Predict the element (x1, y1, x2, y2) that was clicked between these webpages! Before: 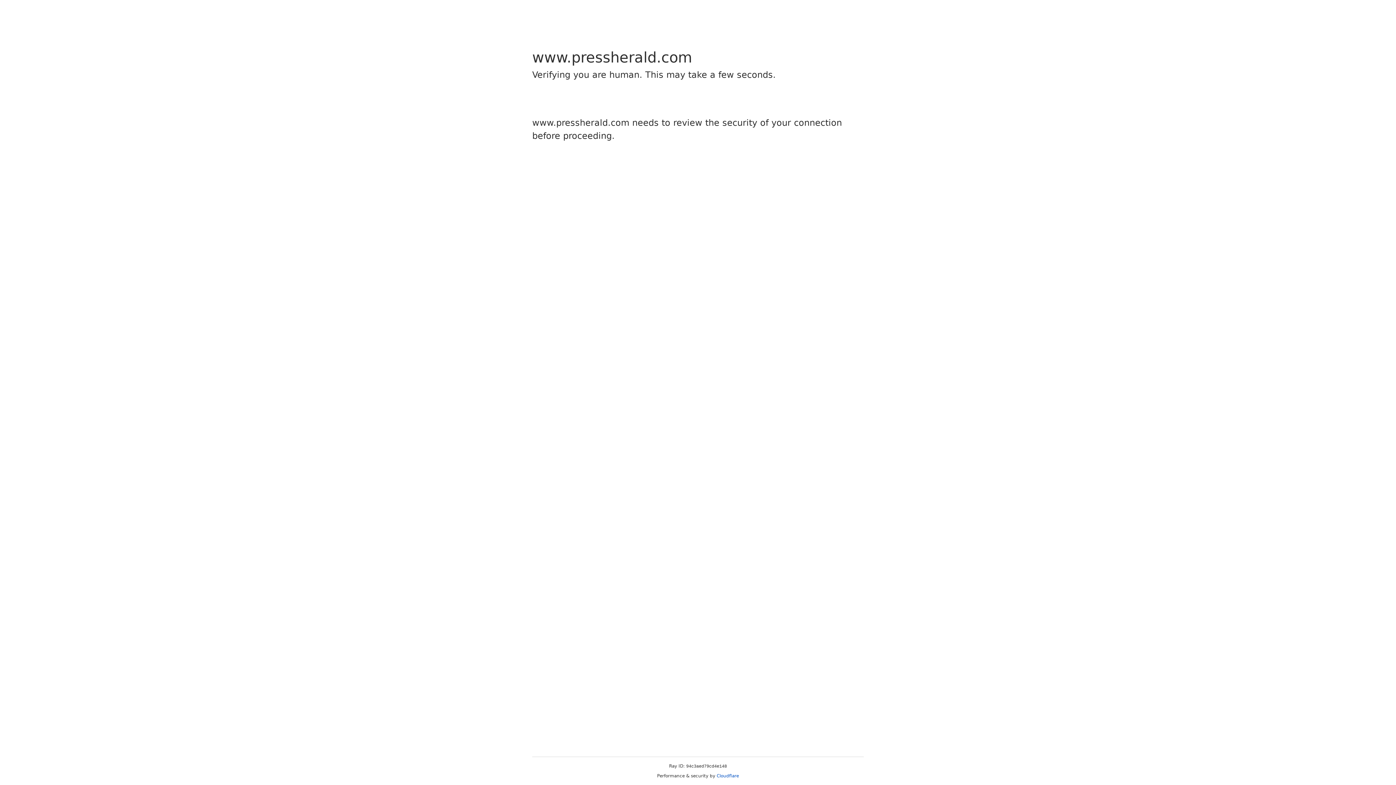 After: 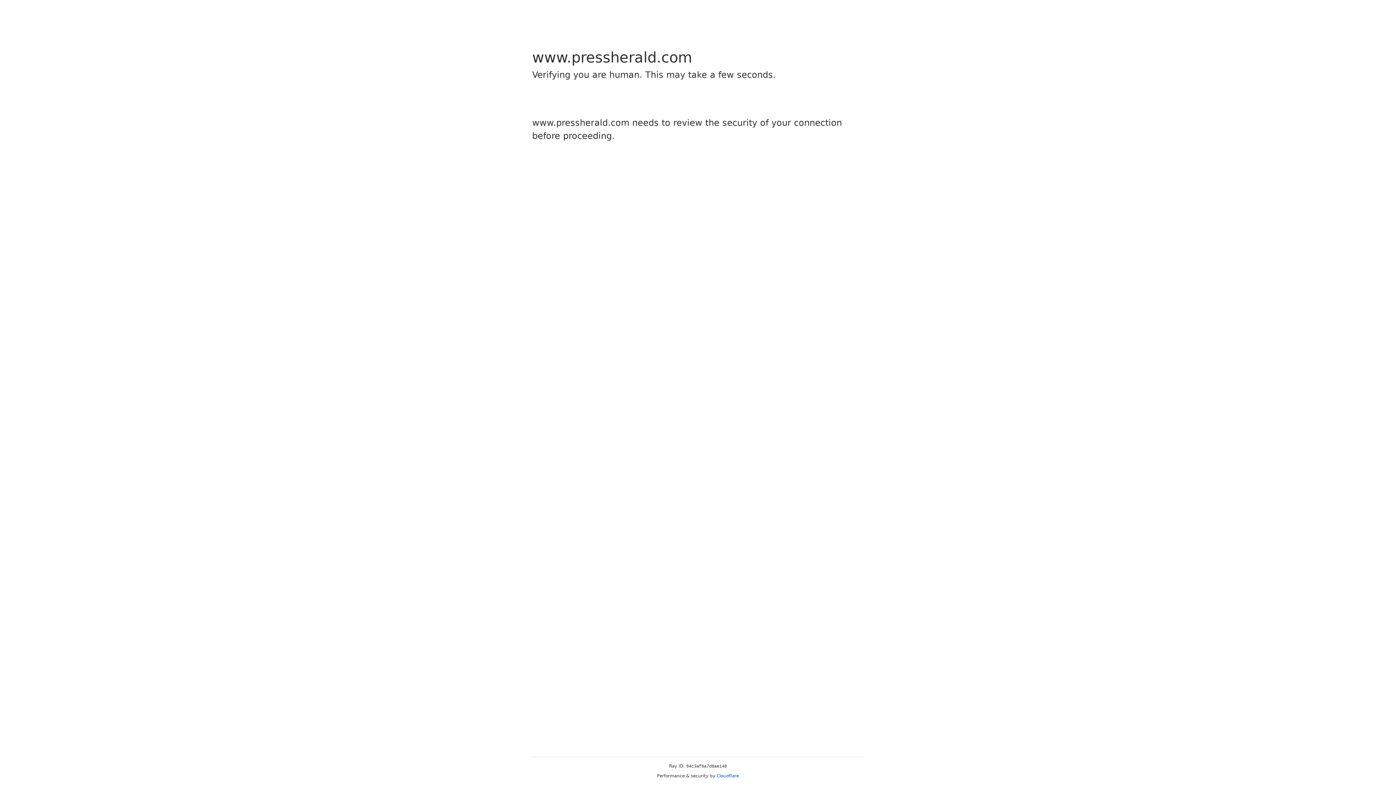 Action: label: Cloudflare bbox: (716, 773, 739, 778)